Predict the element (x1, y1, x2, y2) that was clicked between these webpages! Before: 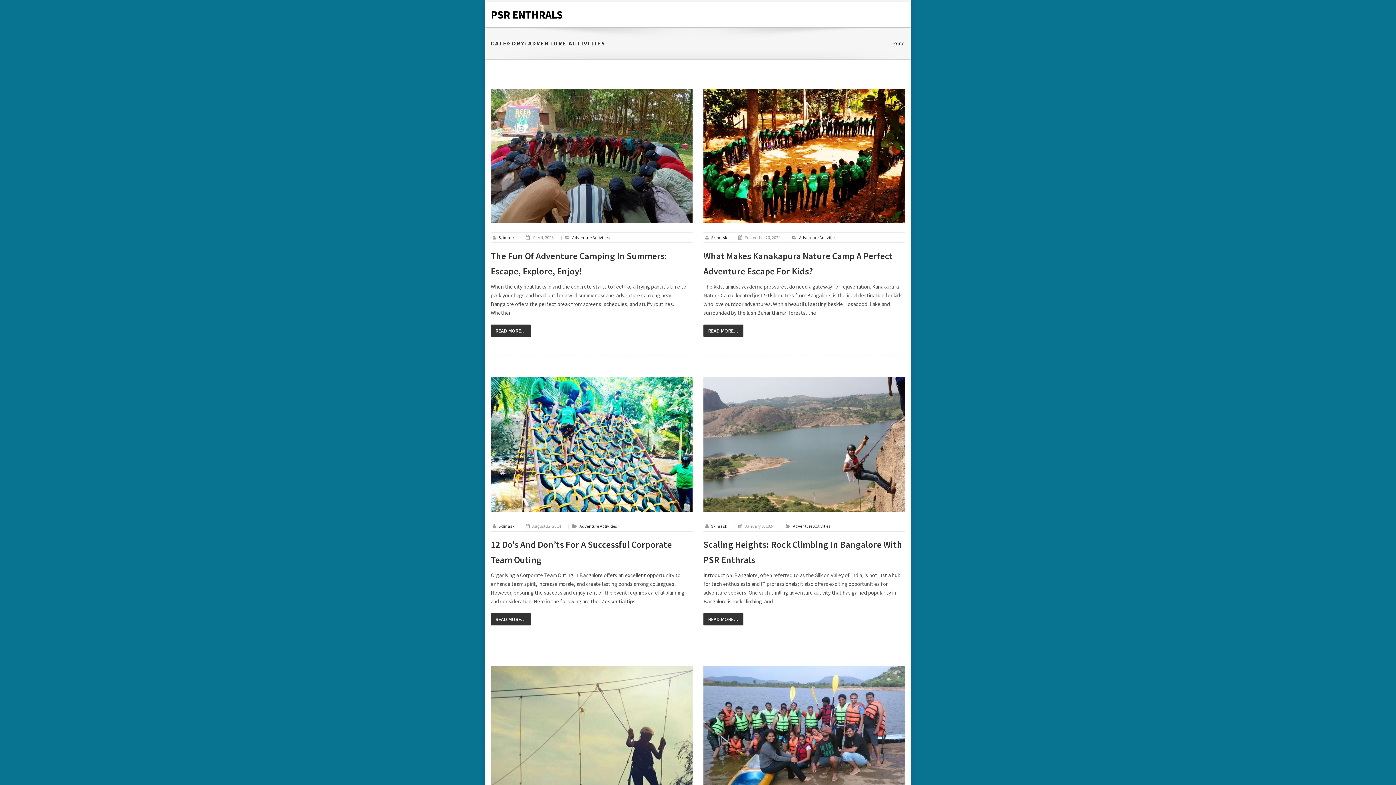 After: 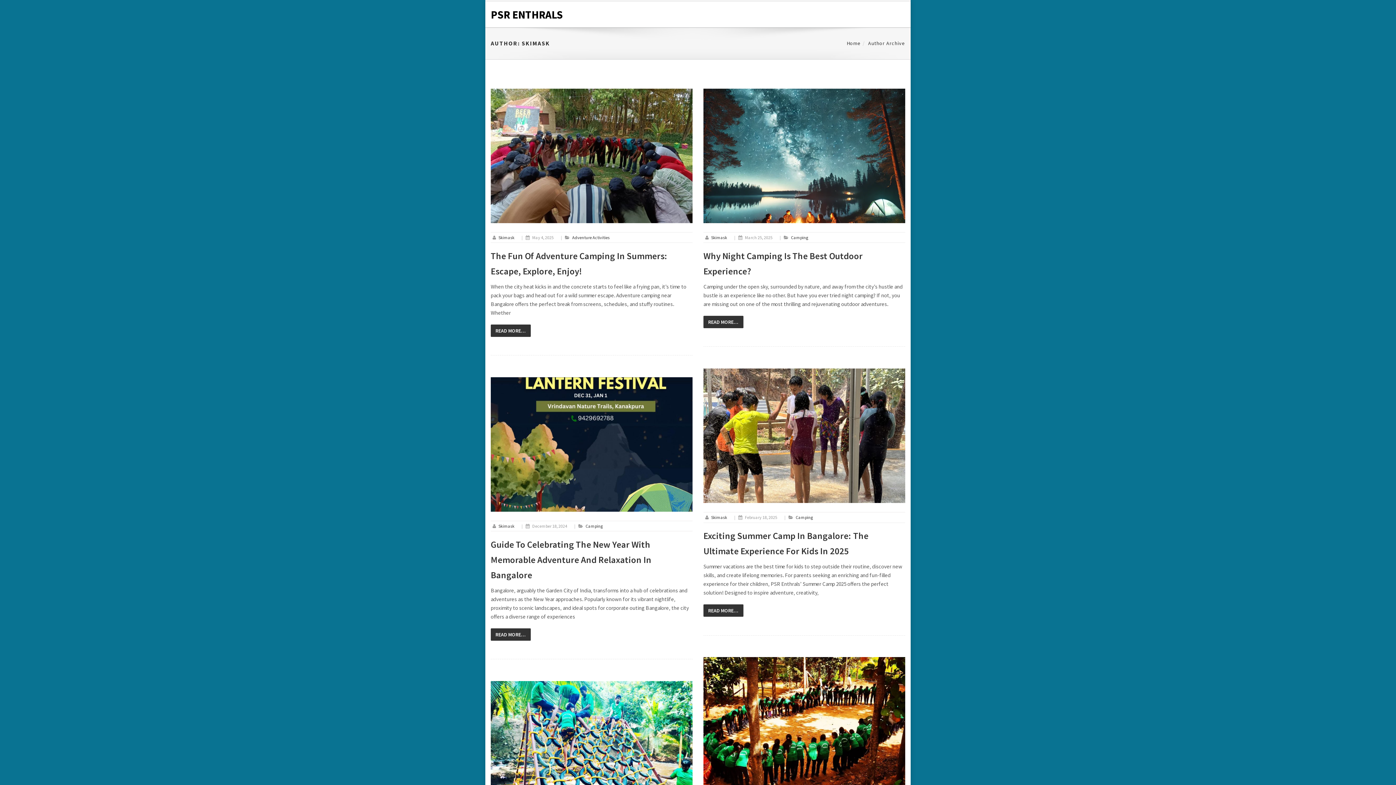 Action: bbox: (711, 523, 727, 529) label: Skimask